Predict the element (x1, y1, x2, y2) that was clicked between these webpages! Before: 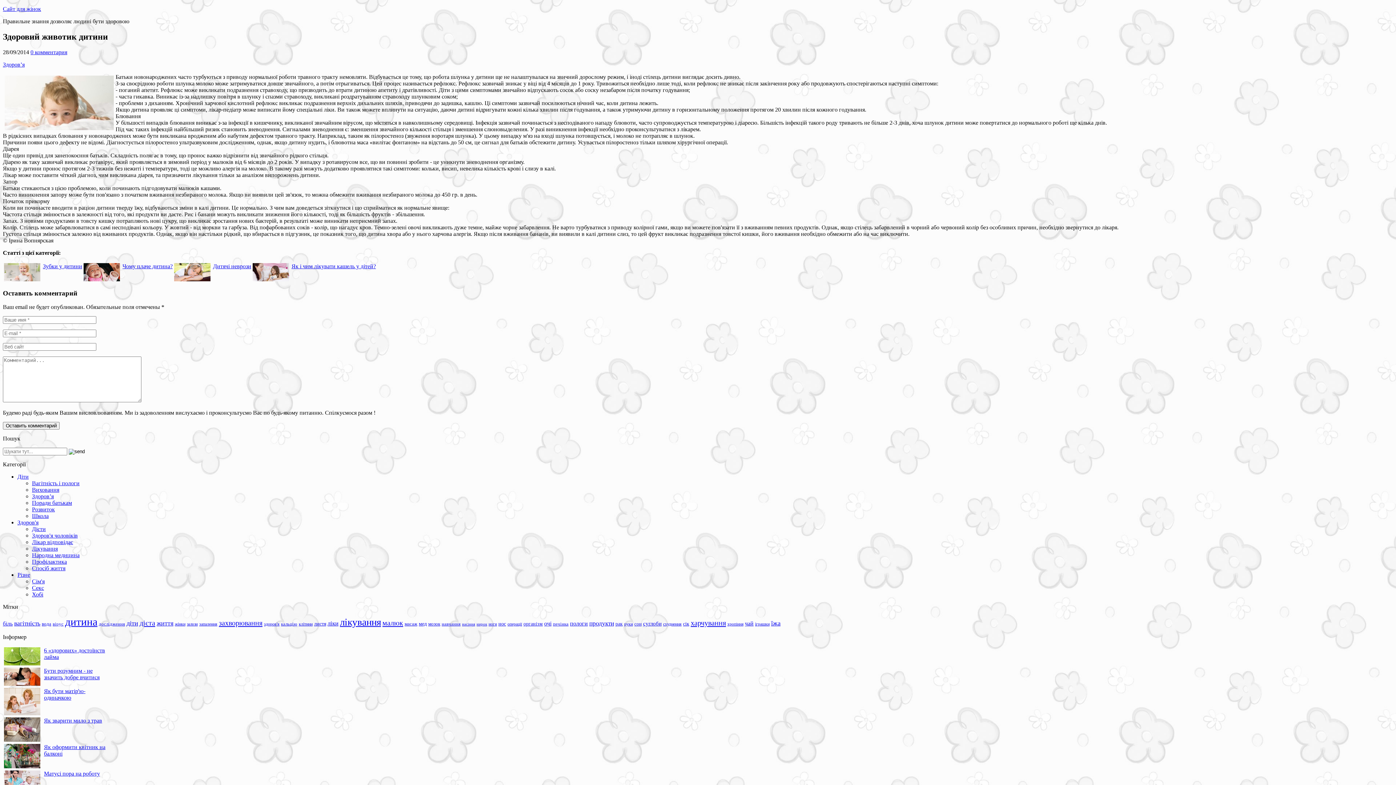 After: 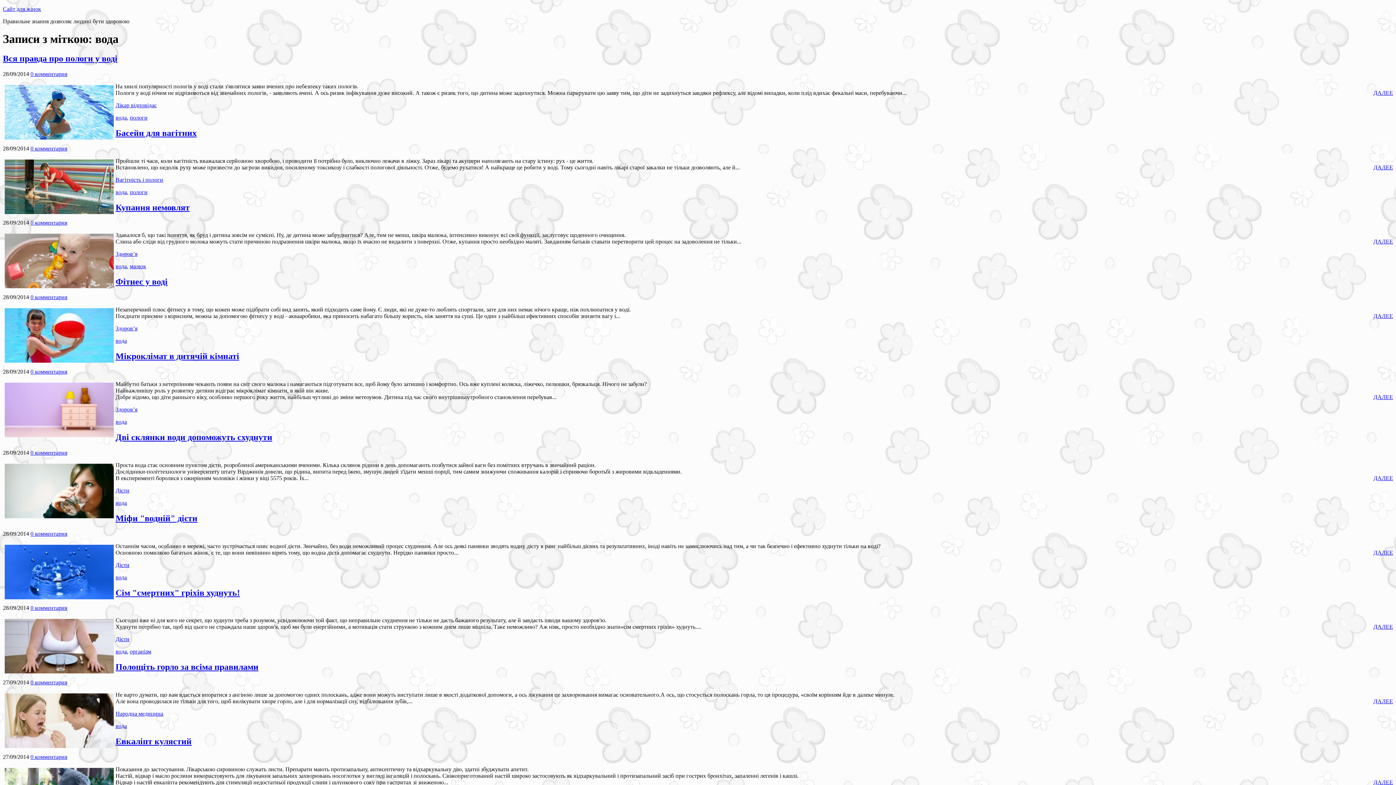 Action: bbox: (41, 621, 51, 627) label: вода